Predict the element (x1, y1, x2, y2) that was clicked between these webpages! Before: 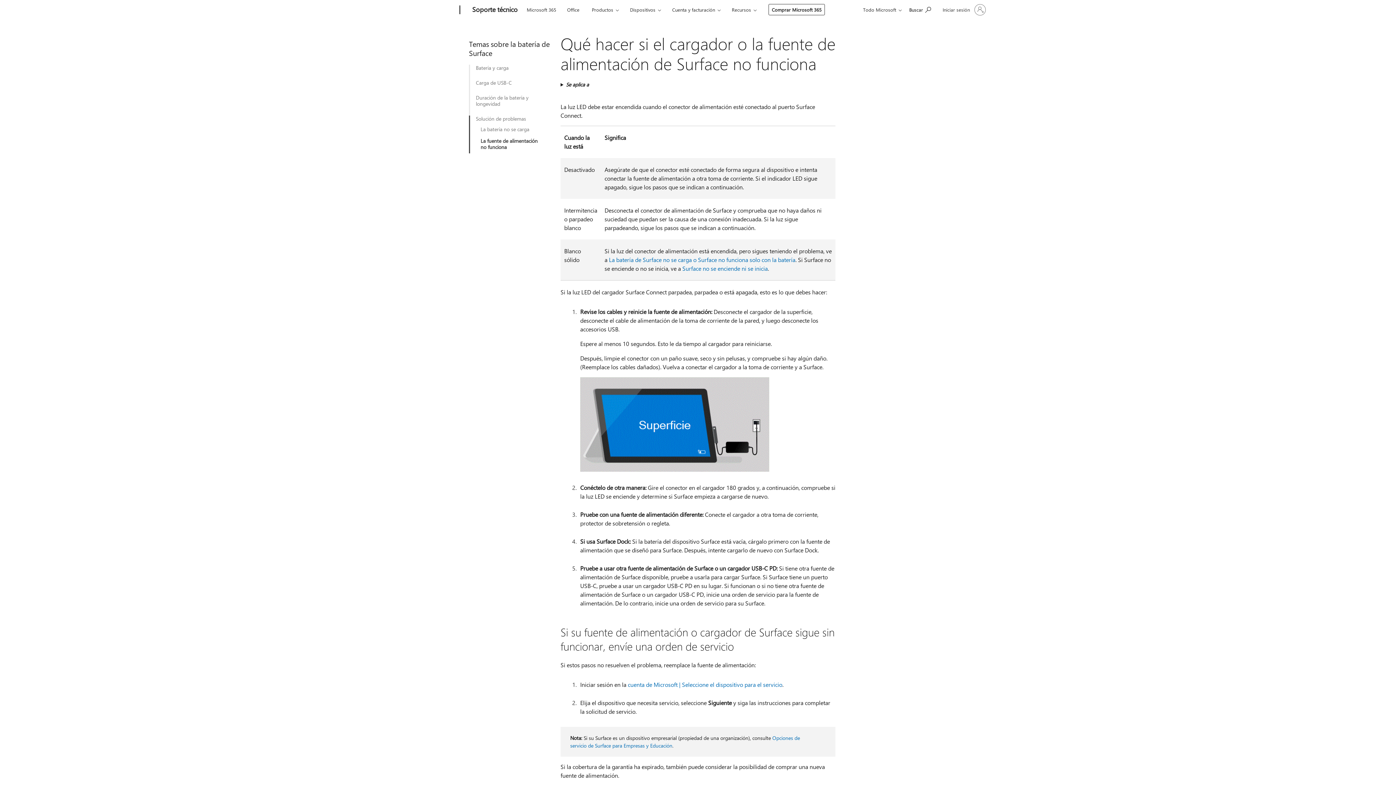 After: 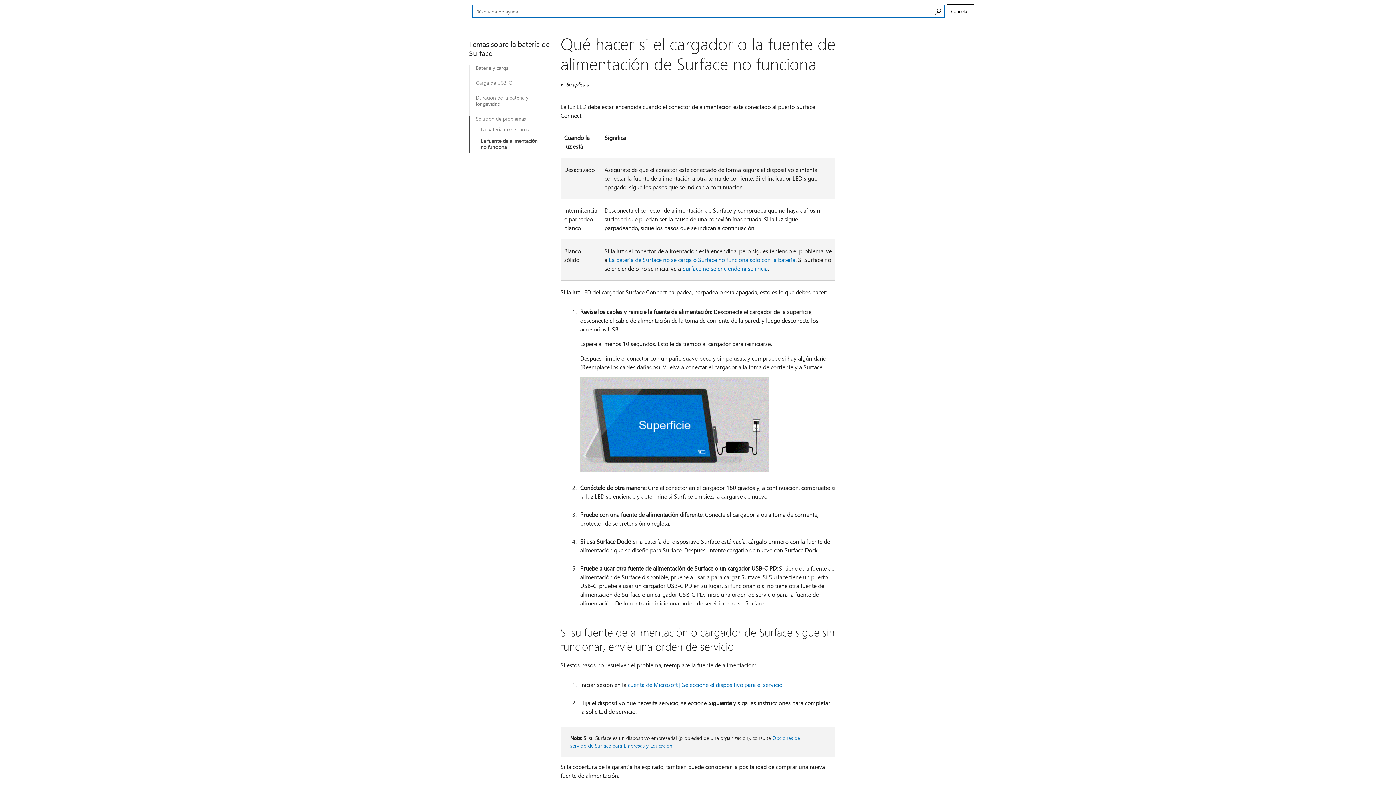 Action: label: Búsqueda de ayuda bbox: (906, 1, 934, 17)